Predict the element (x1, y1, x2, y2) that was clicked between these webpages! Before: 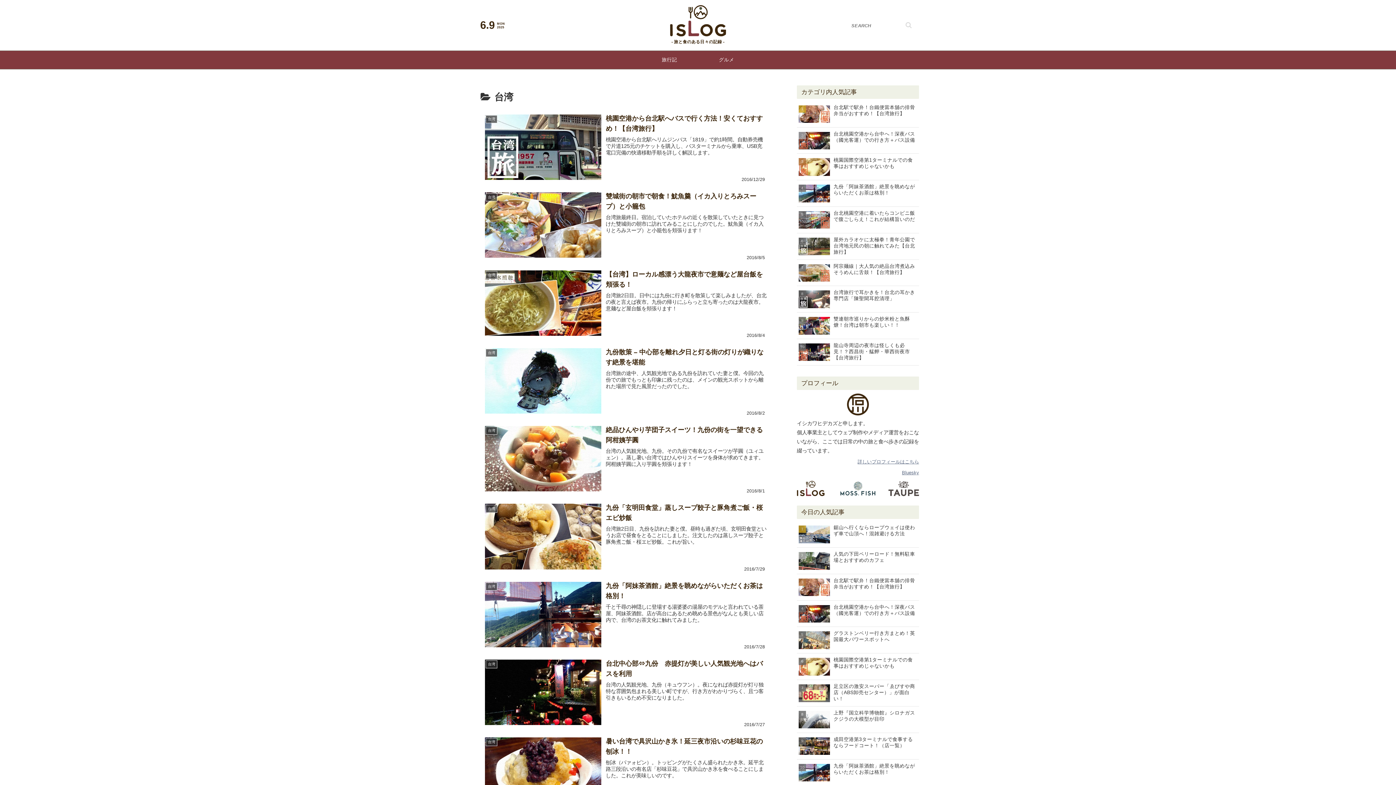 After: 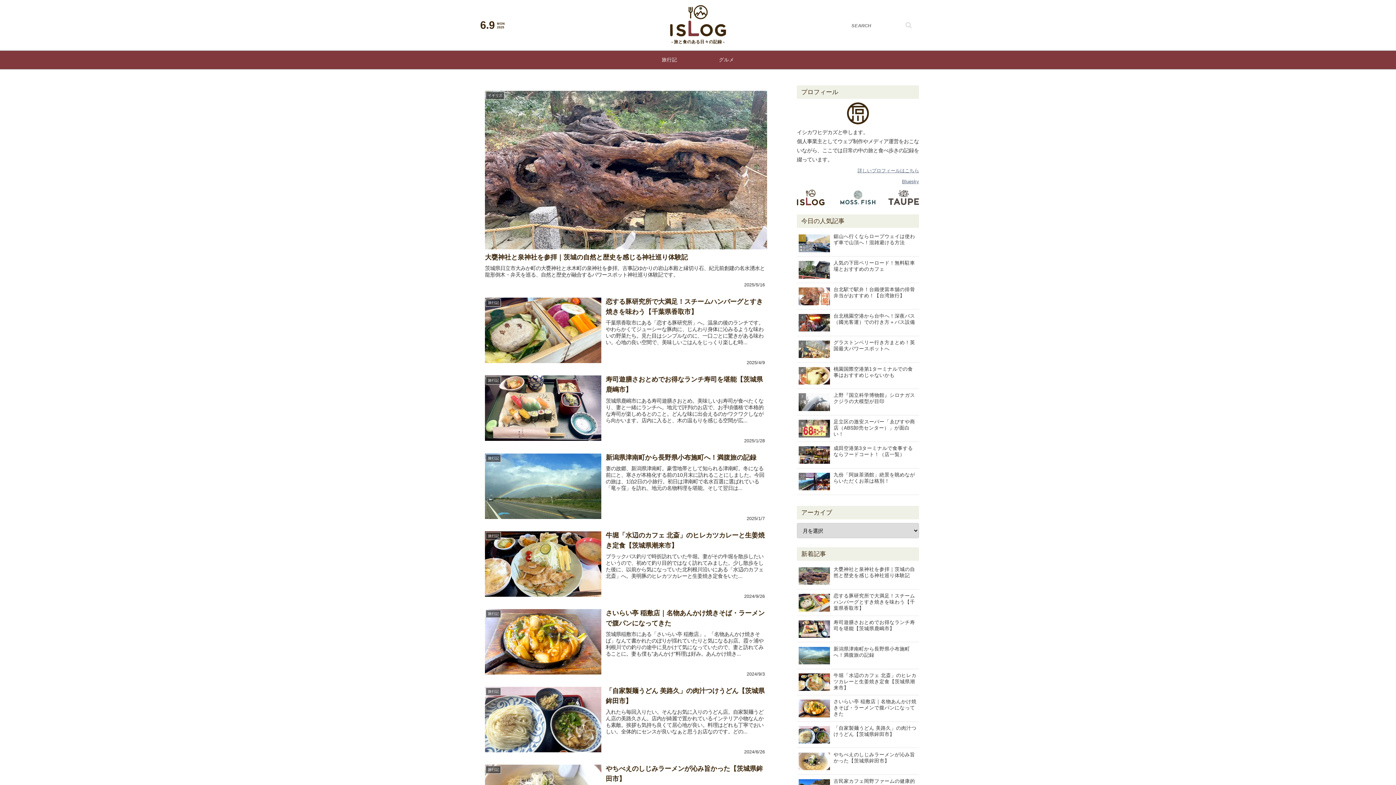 Action: bbox: (797, 481, 833, 496)